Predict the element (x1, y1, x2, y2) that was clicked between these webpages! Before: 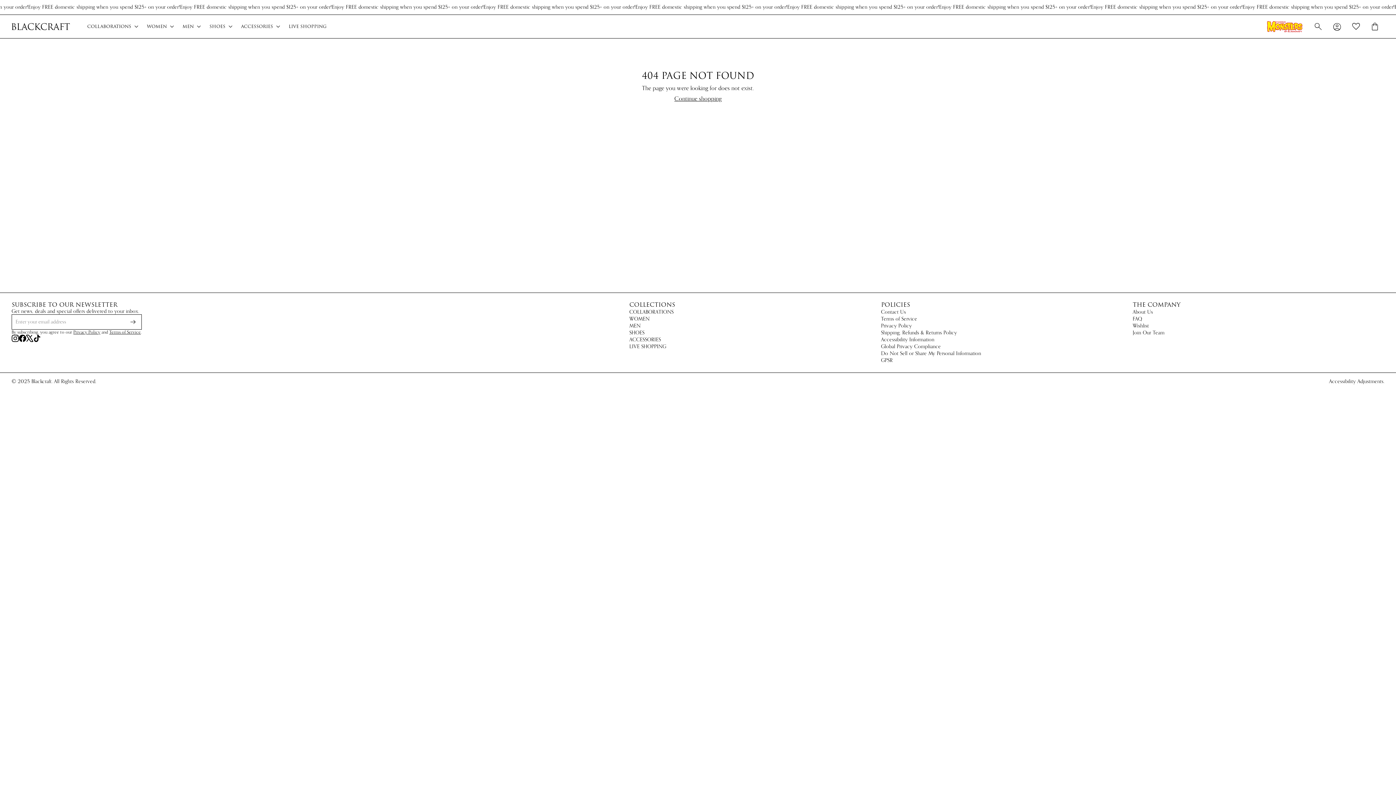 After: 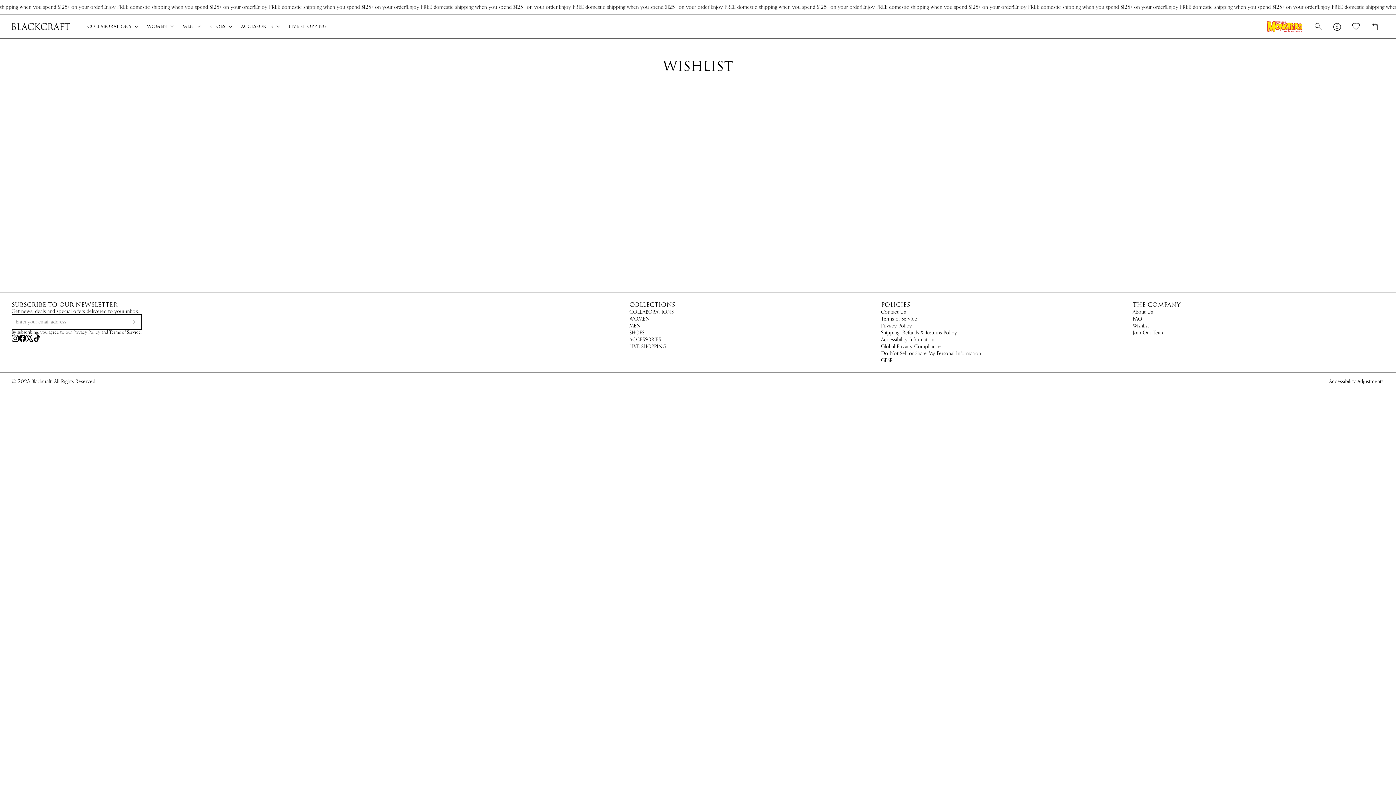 Action: label: Wishlist bbox: (1132, 321, 1149, 330)